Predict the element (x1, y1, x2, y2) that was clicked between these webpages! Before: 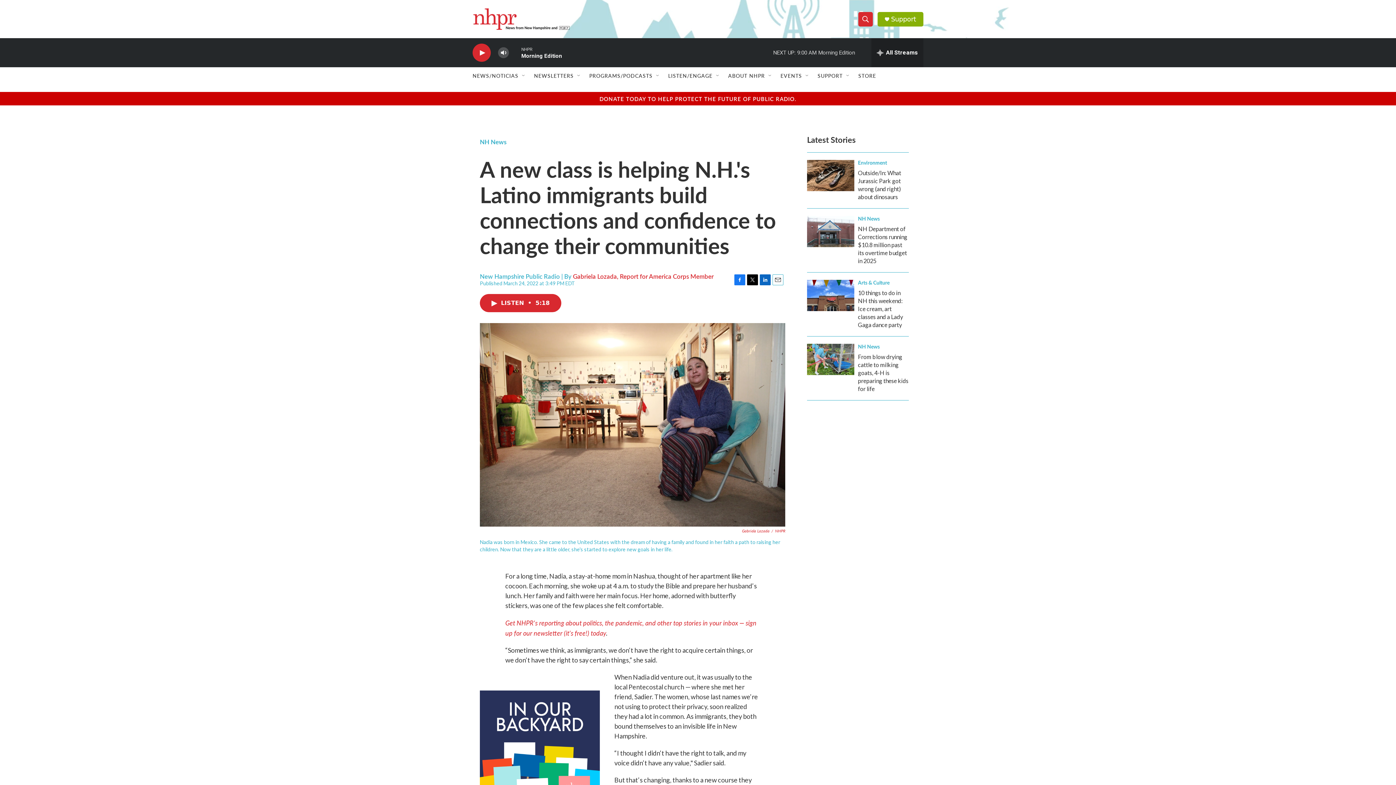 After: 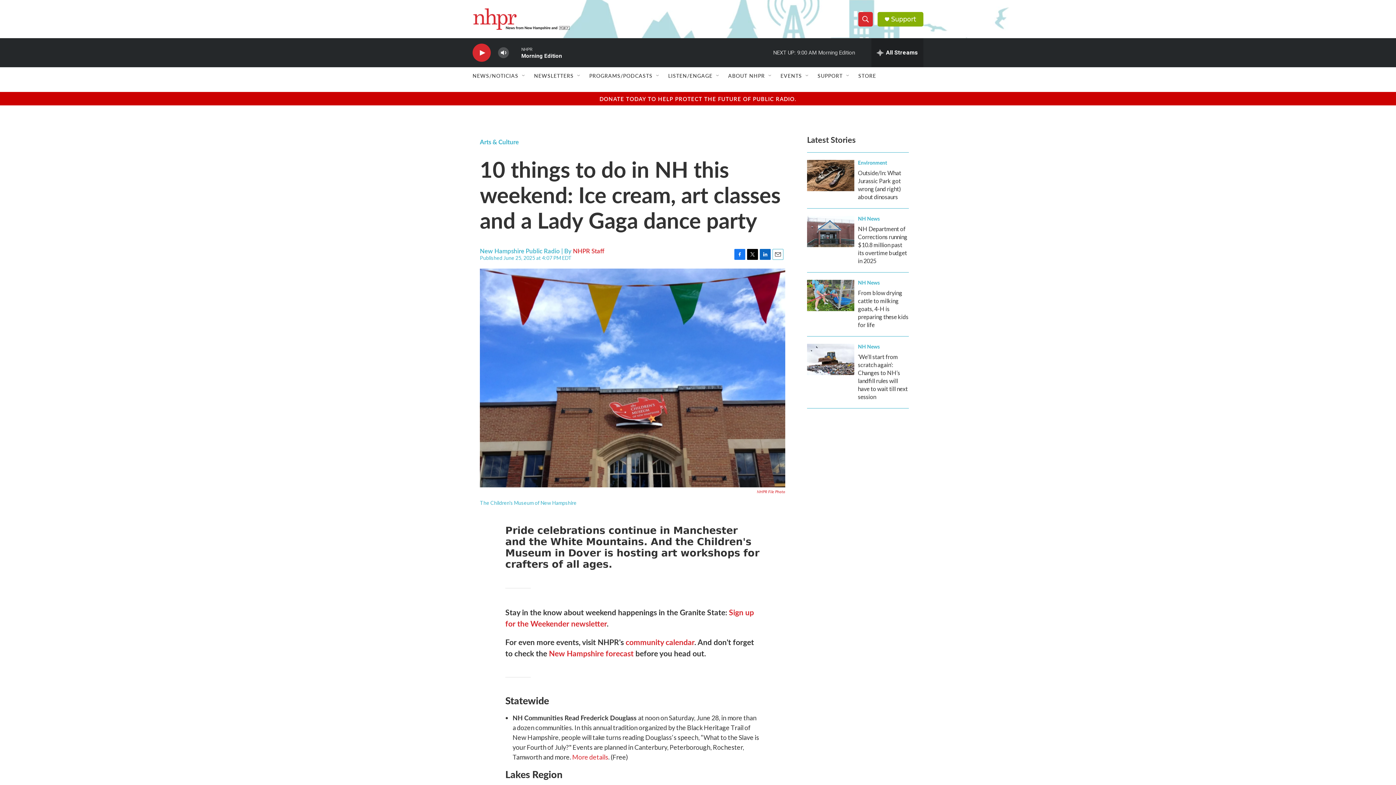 Action: label: 10 things to do in NH this weekend: Ice cream, art classes and a Lady Gaga dance party bbox: (807, 280, 854, 311)